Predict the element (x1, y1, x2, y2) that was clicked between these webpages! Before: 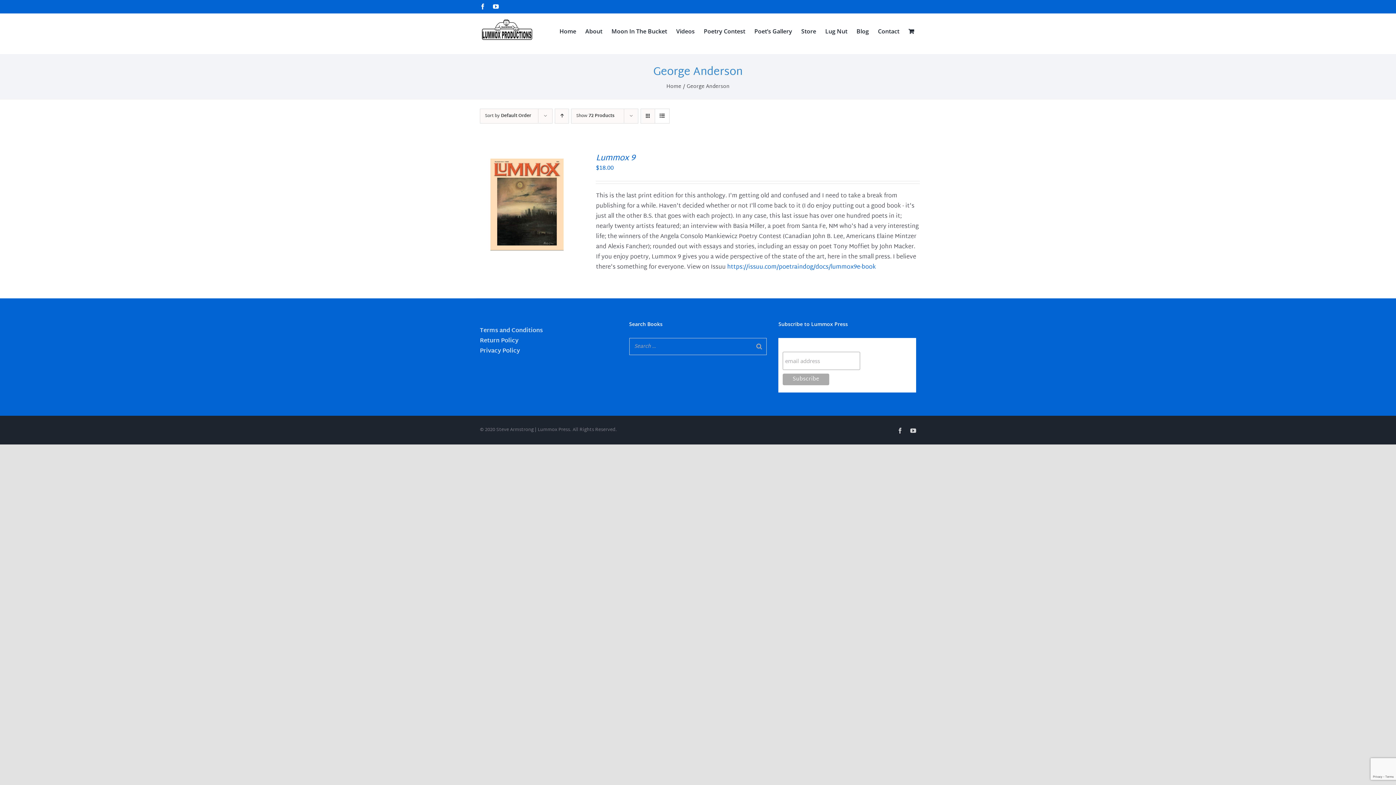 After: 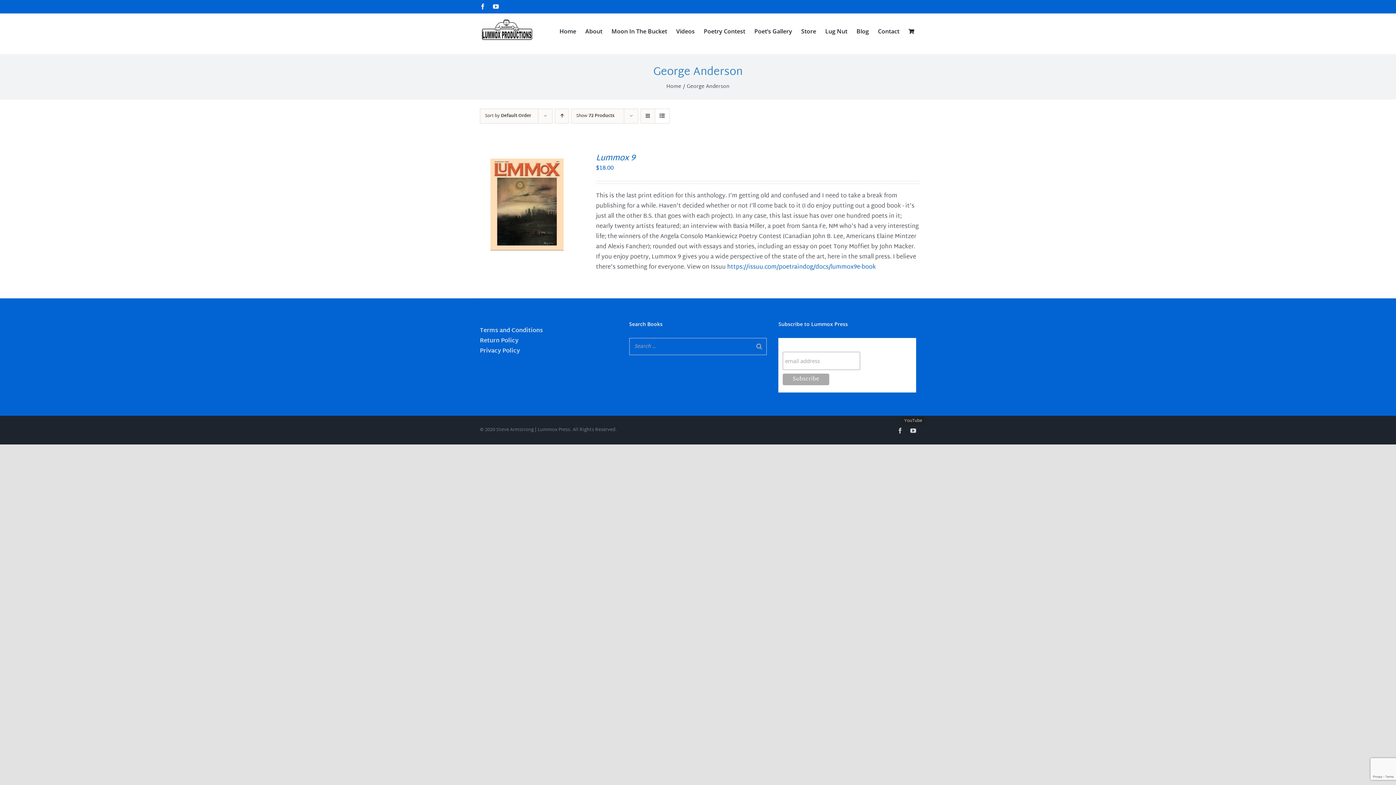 Action: bbox: (910, 428, 916, 433) label: YouTube